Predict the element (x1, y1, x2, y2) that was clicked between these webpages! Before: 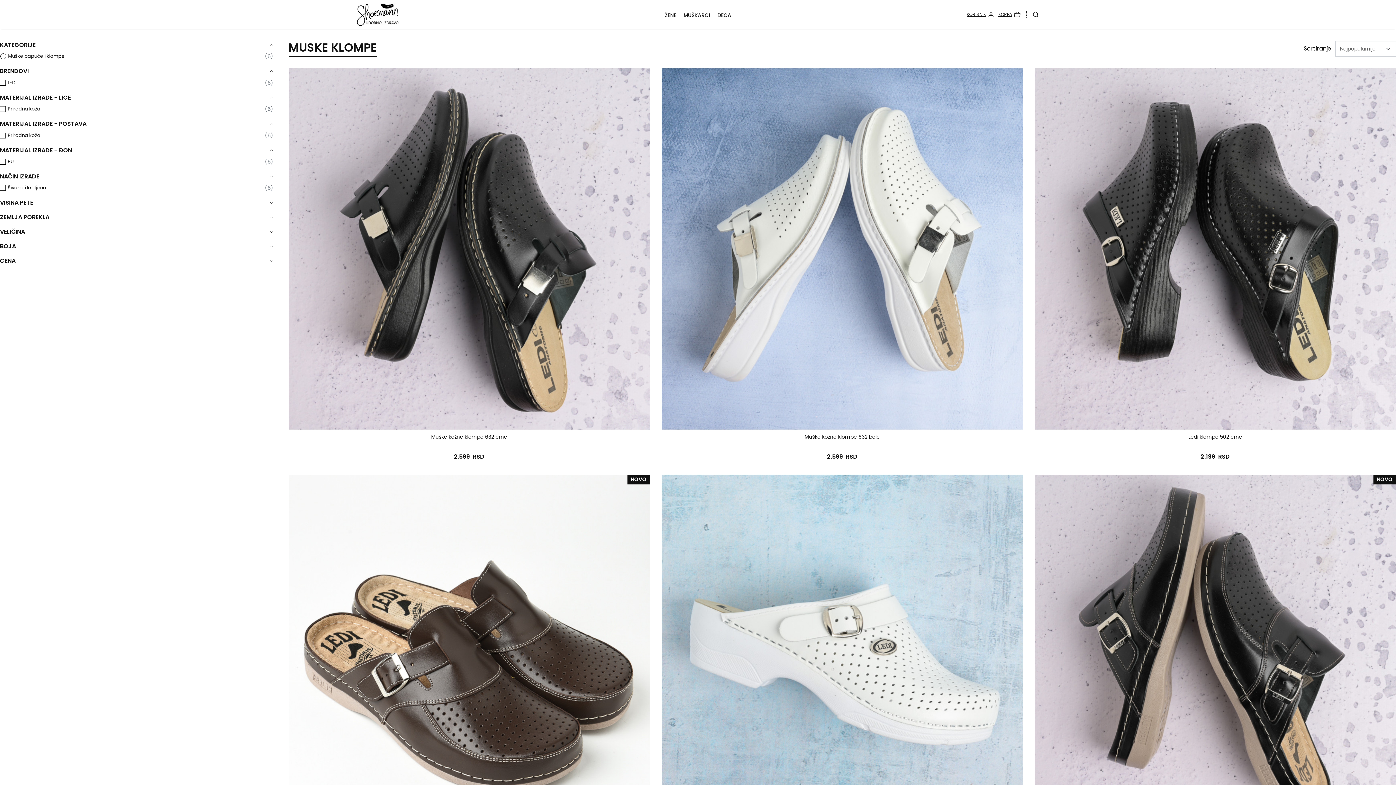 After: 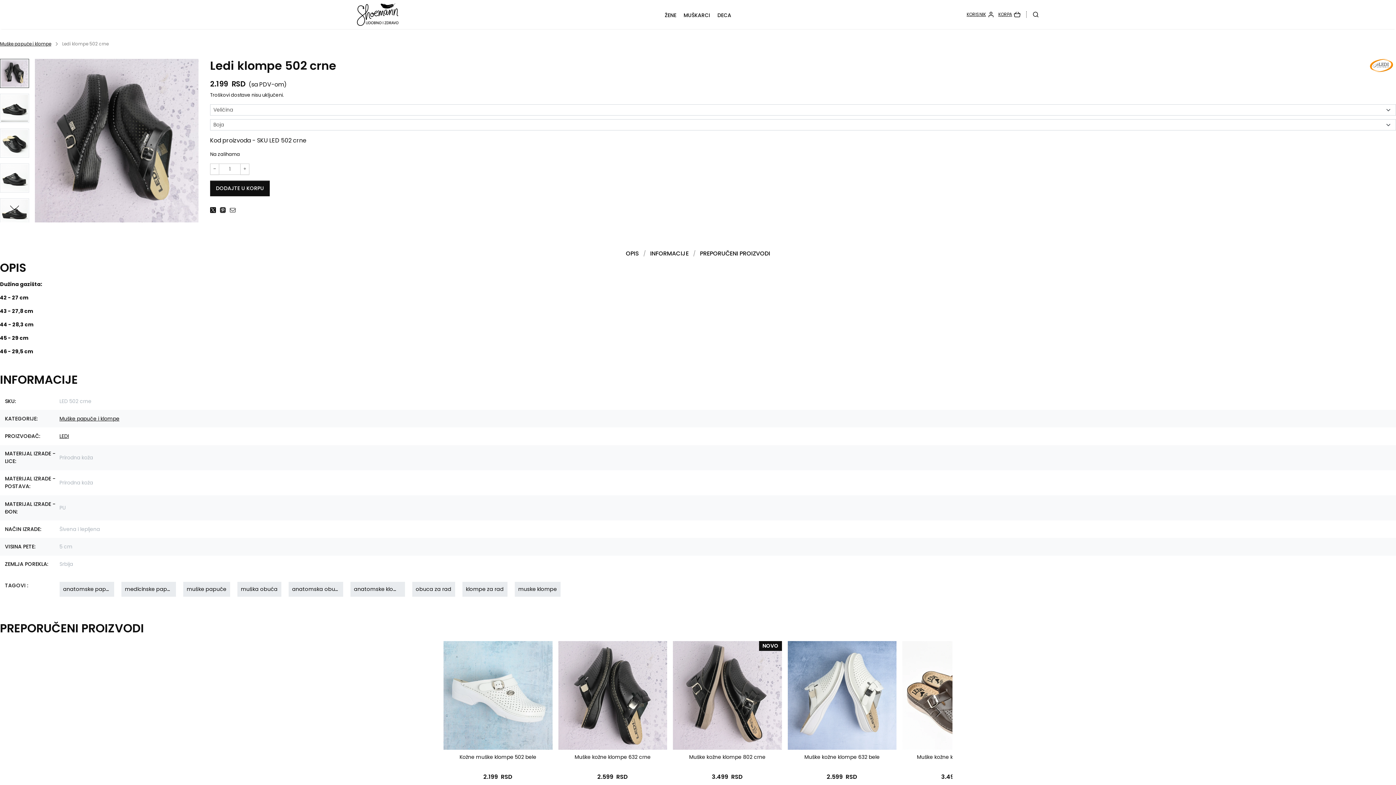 Action: label: Ledi klompe 502 crne bbox: (1188, 433, 1242, 448)